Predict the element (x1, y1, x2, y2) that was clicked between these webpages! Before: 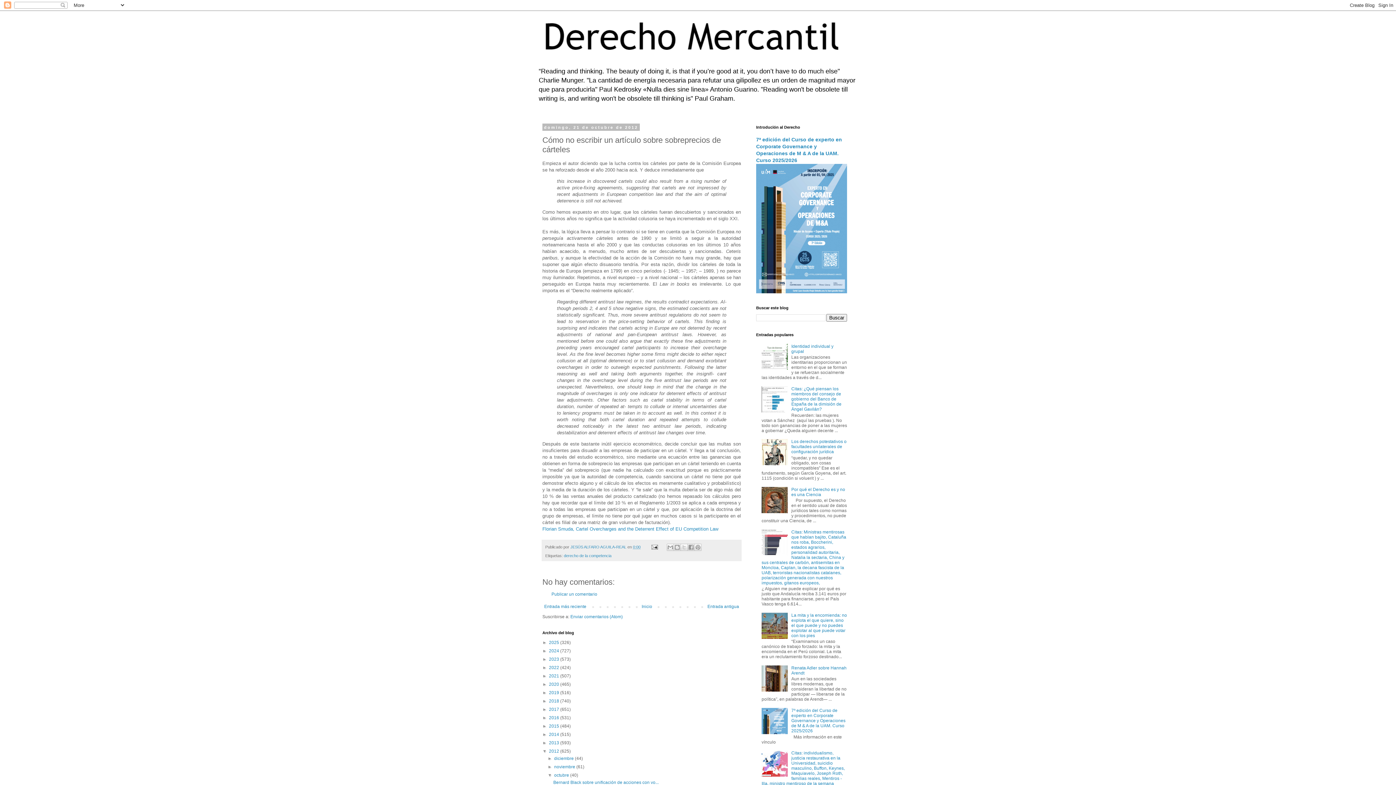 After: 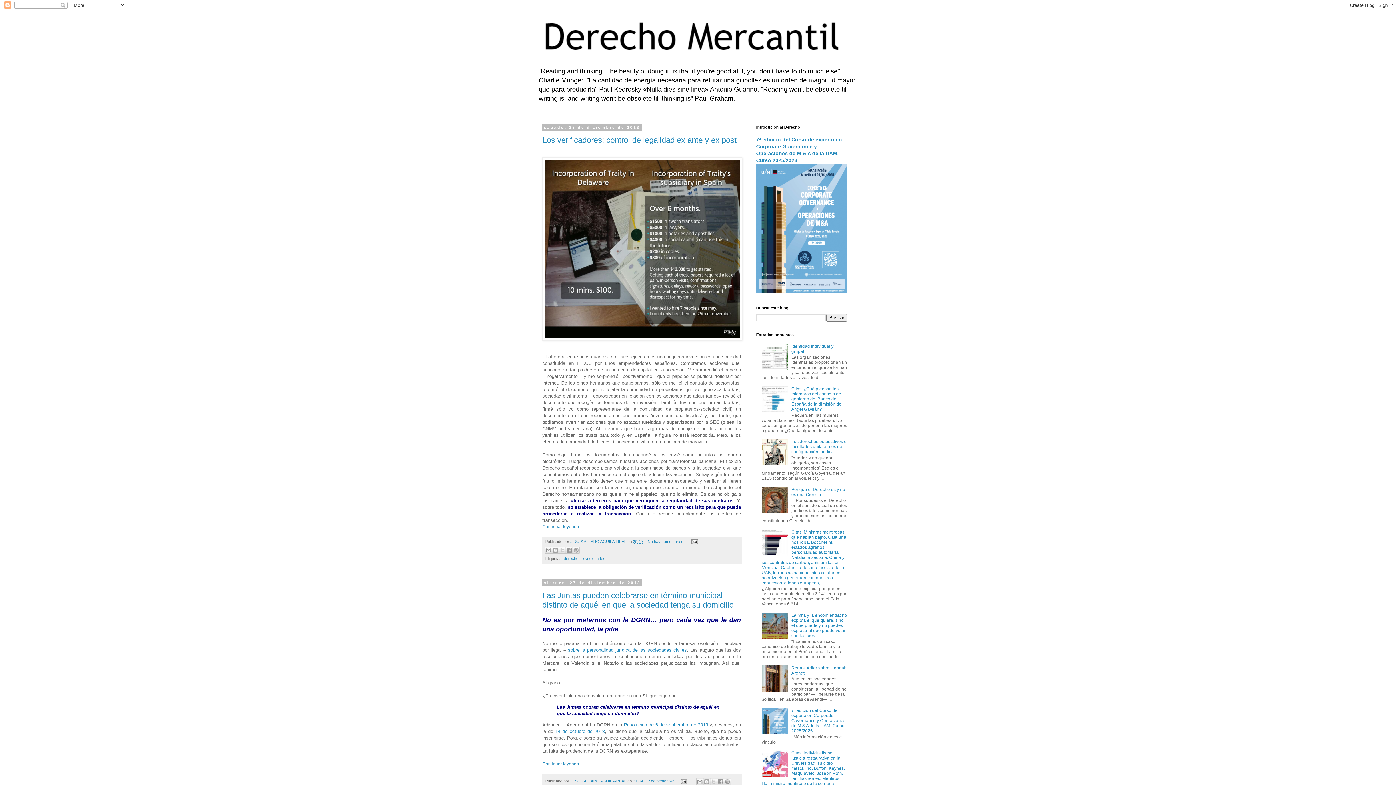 Action: label: 2013  bbox: (549, 740, 560, 745)